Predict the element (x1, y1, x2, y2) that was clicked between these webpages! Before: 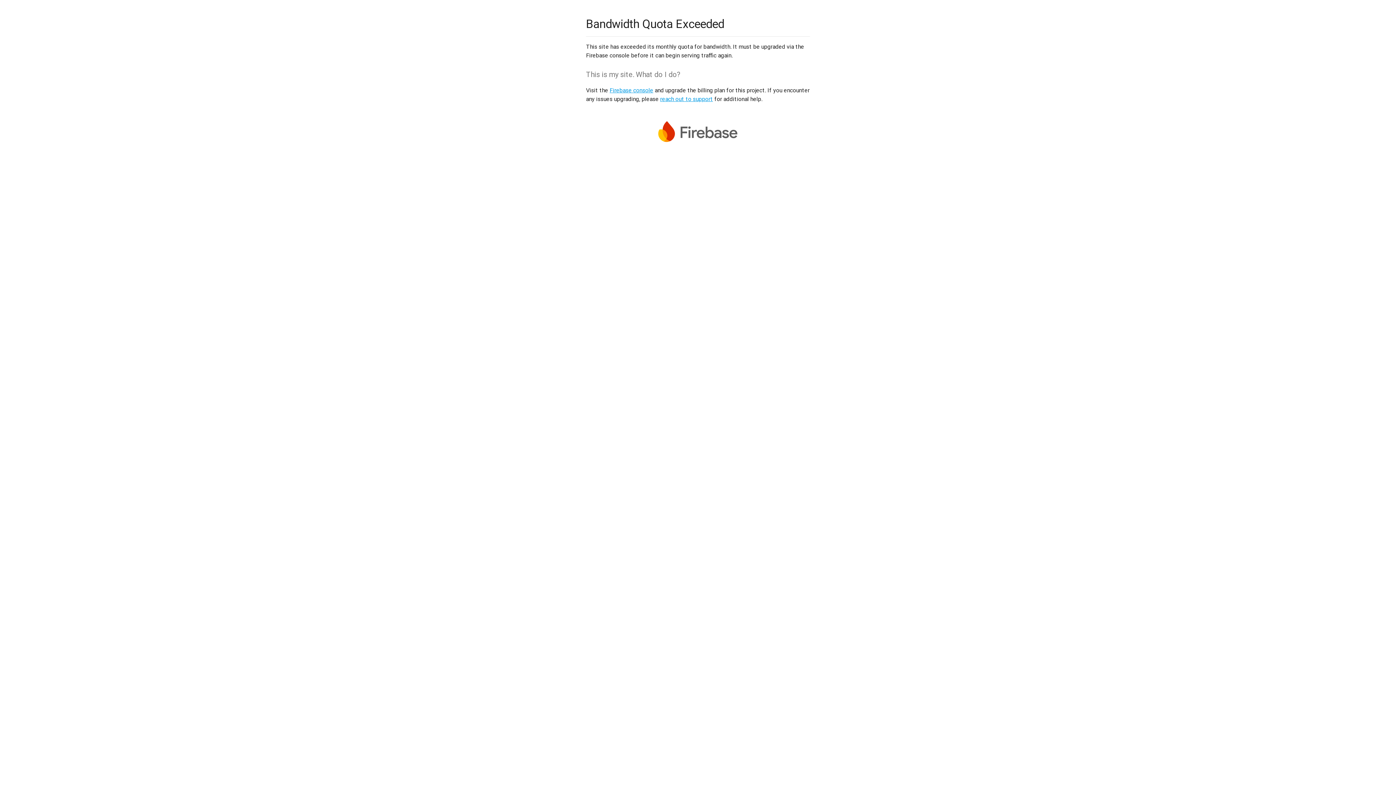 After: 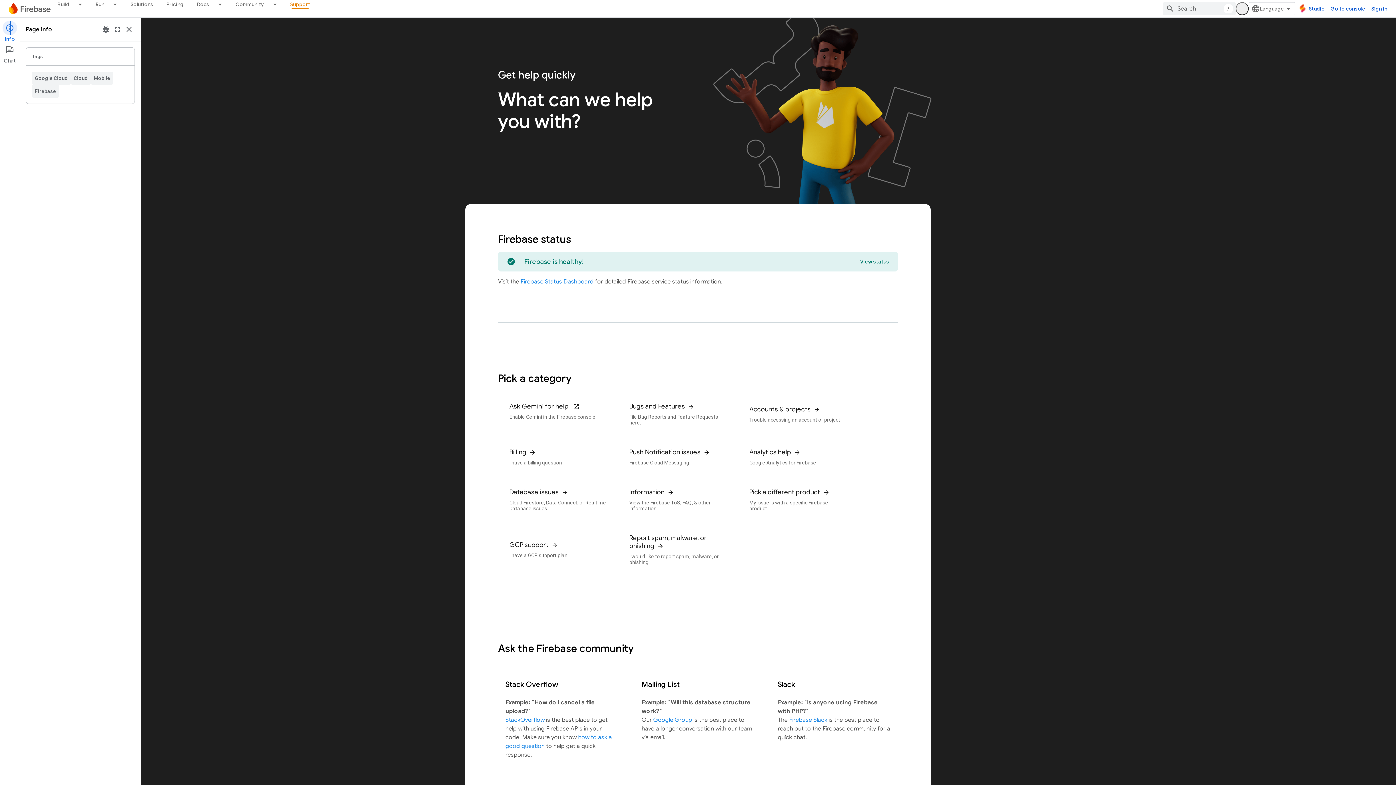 Action: bbox: (660, 95, 713, 102) label: reach out to support